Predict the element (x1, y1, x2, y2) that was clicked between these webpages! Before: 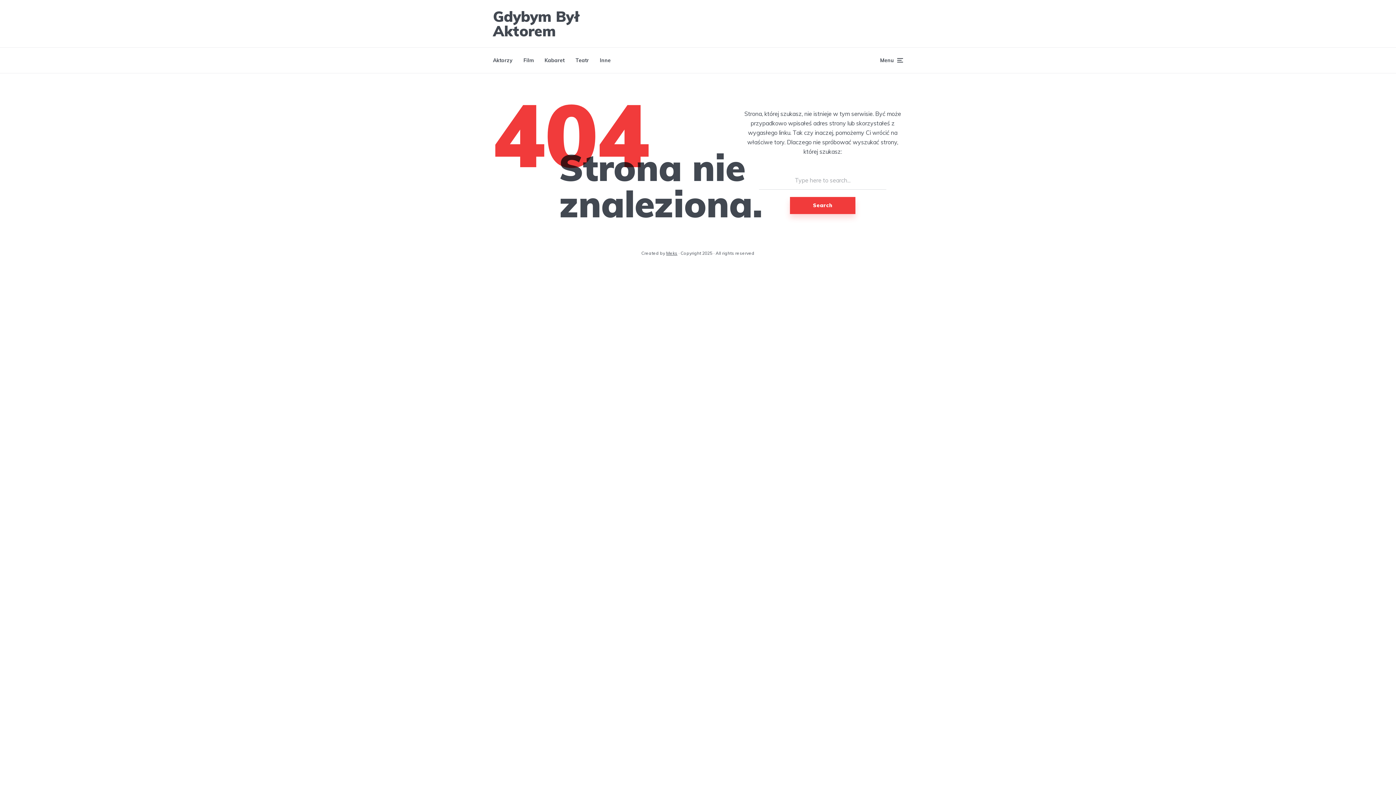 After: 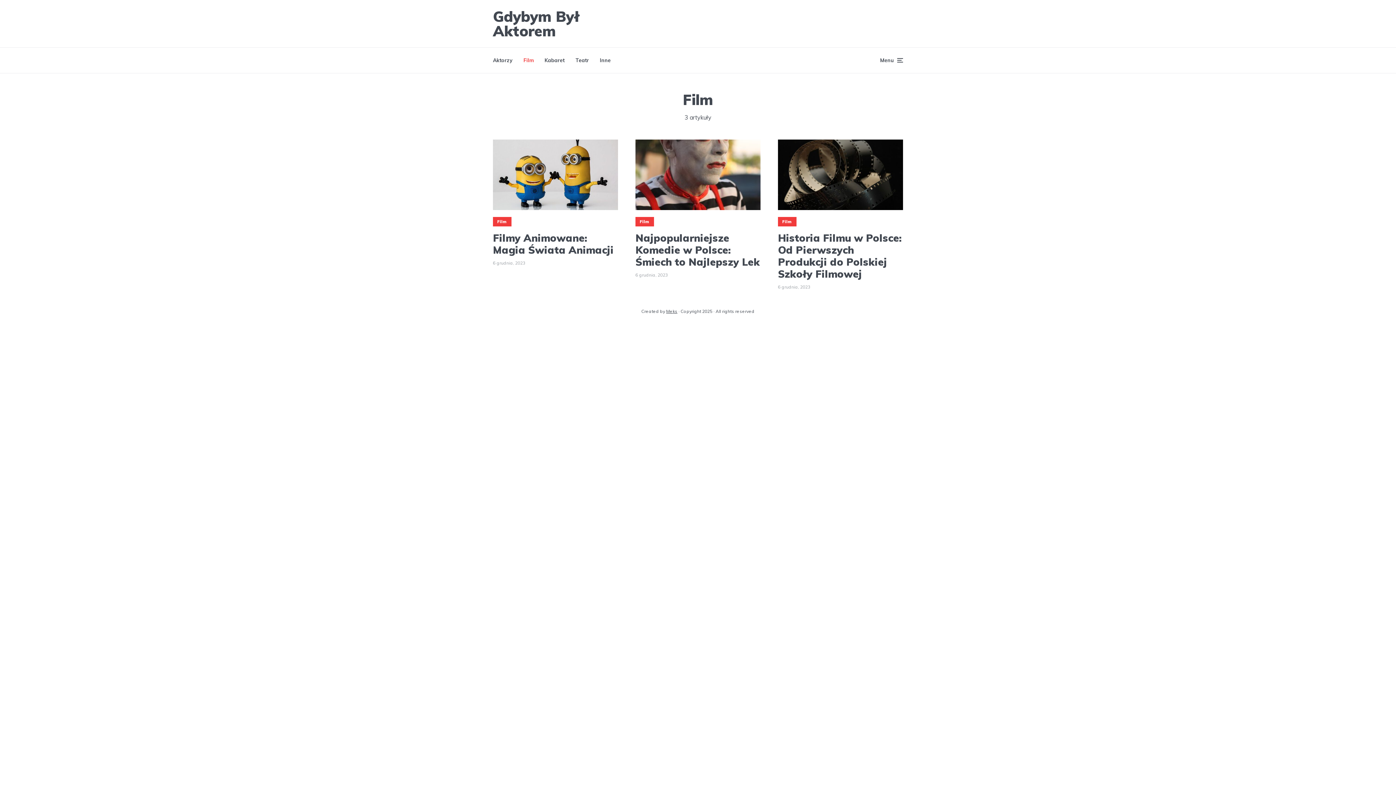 Action: bbox: (523, 51, 533, 69) label: Film